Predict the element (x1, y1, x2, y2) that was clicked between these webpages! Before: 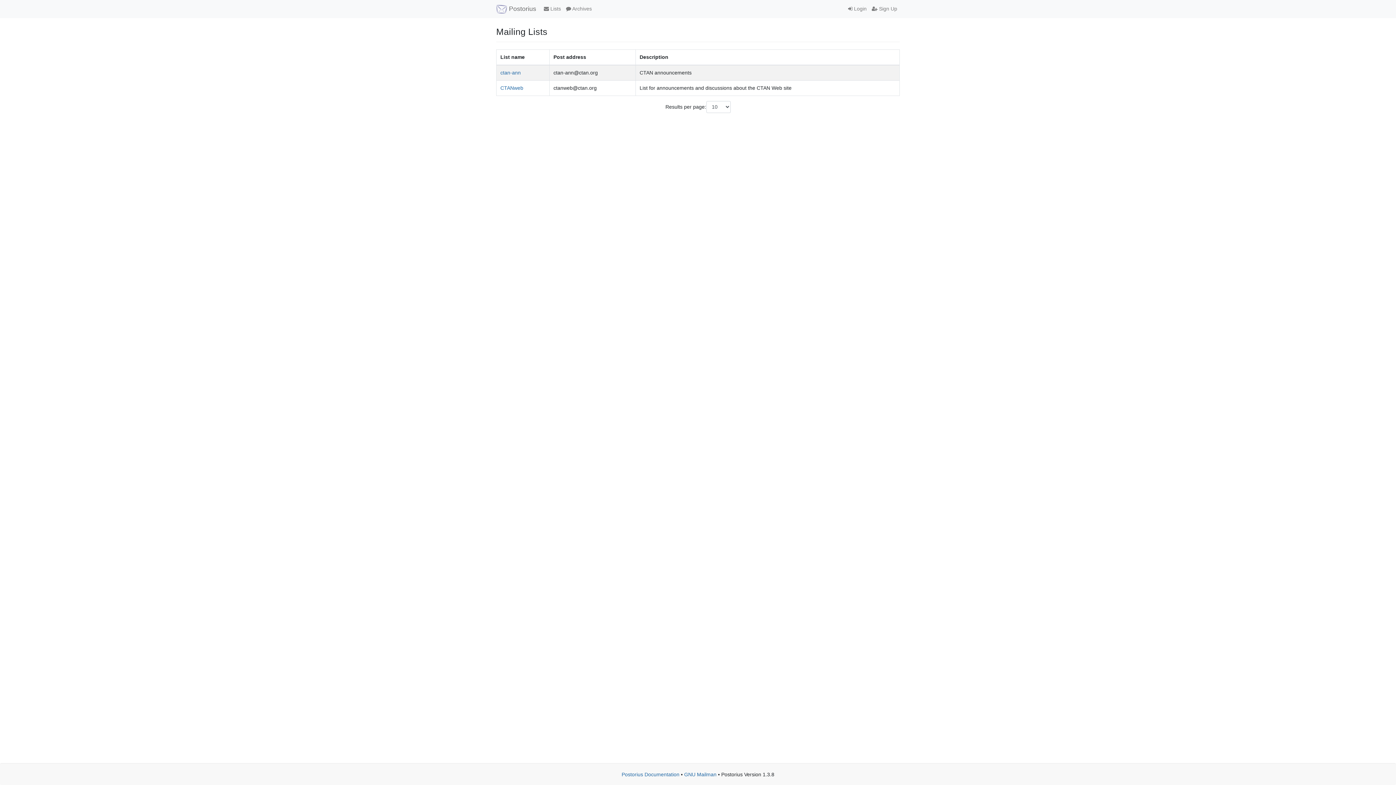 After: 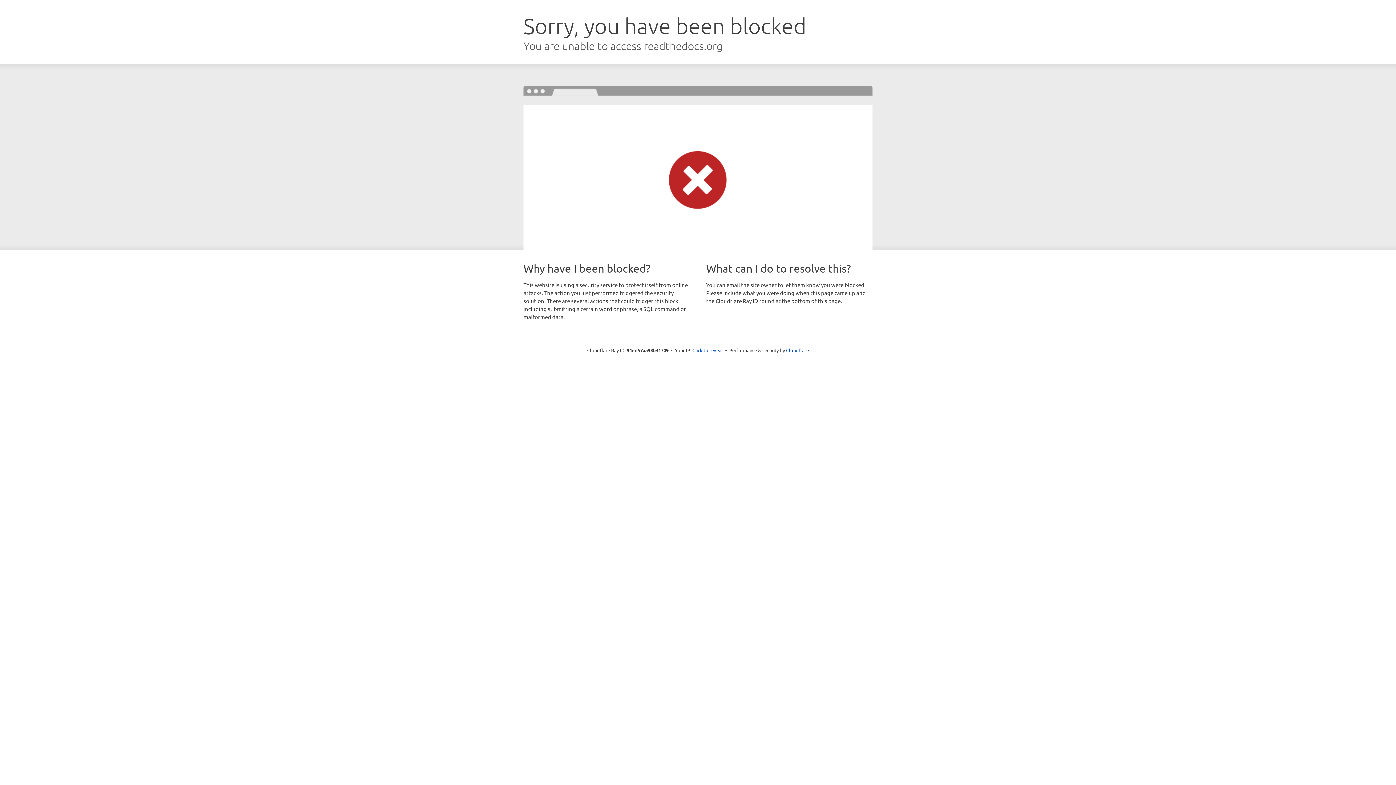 Action: label: Postorius Documentation bbox: (621, 772, 679, 777)